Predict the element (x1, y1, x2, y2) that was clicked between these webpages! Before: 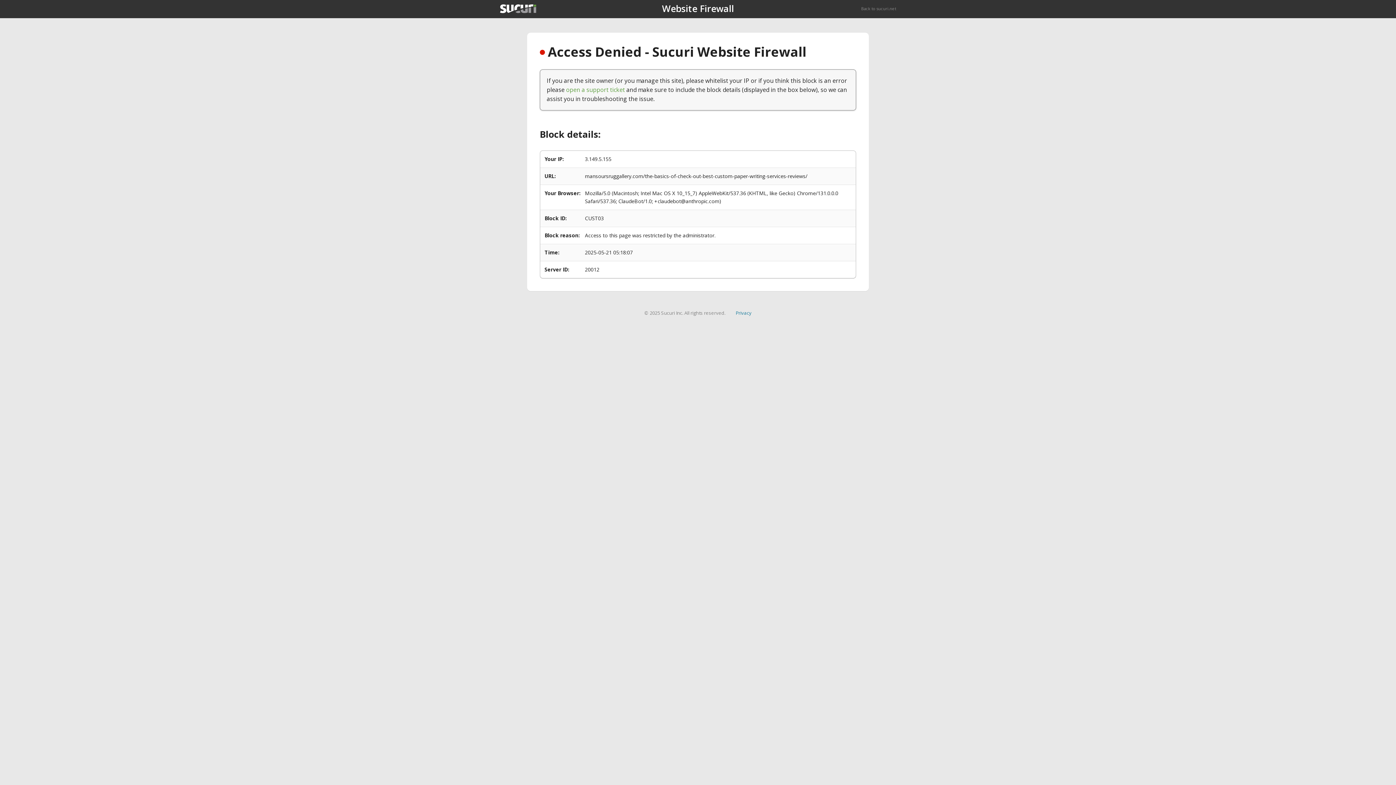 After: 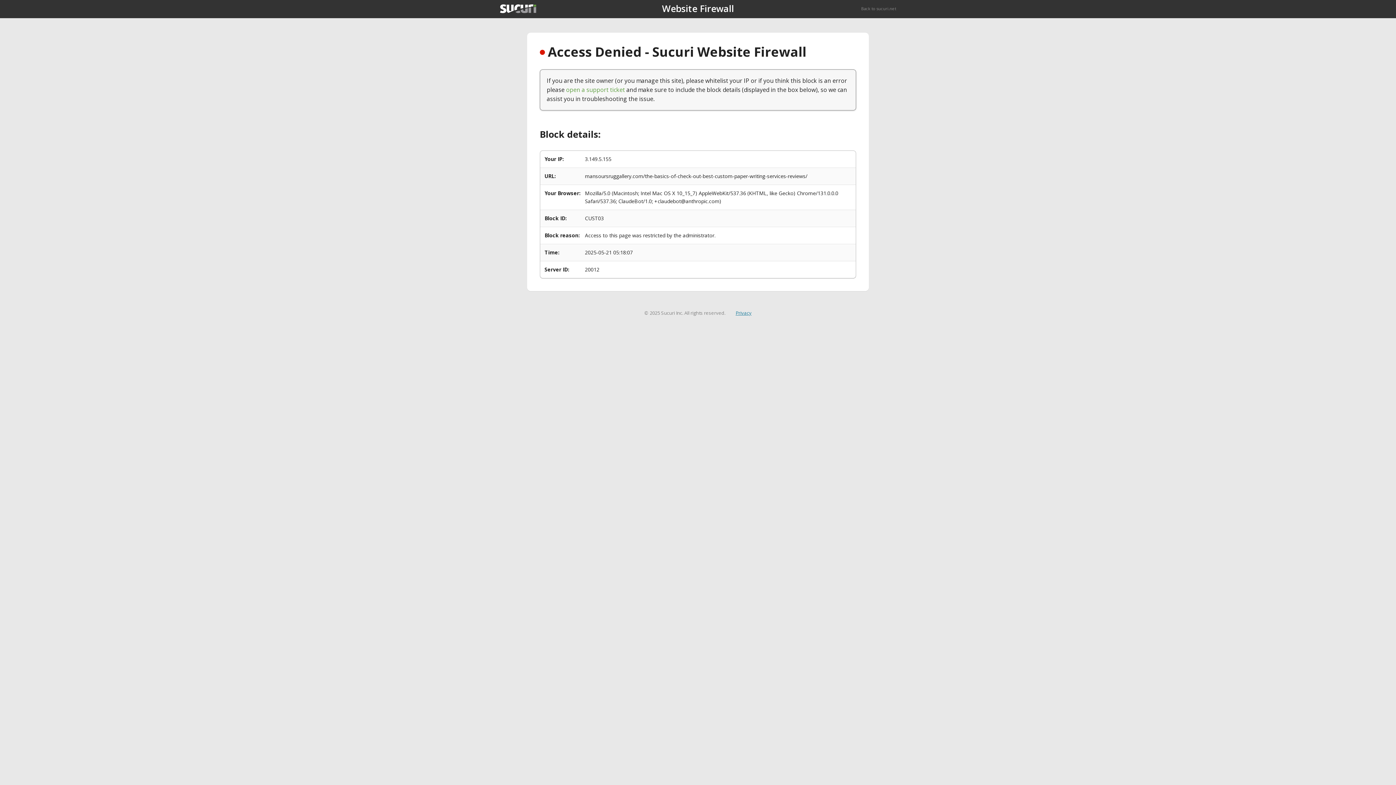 Action: bbox: (735, 309, 751, 316) label: Privacy